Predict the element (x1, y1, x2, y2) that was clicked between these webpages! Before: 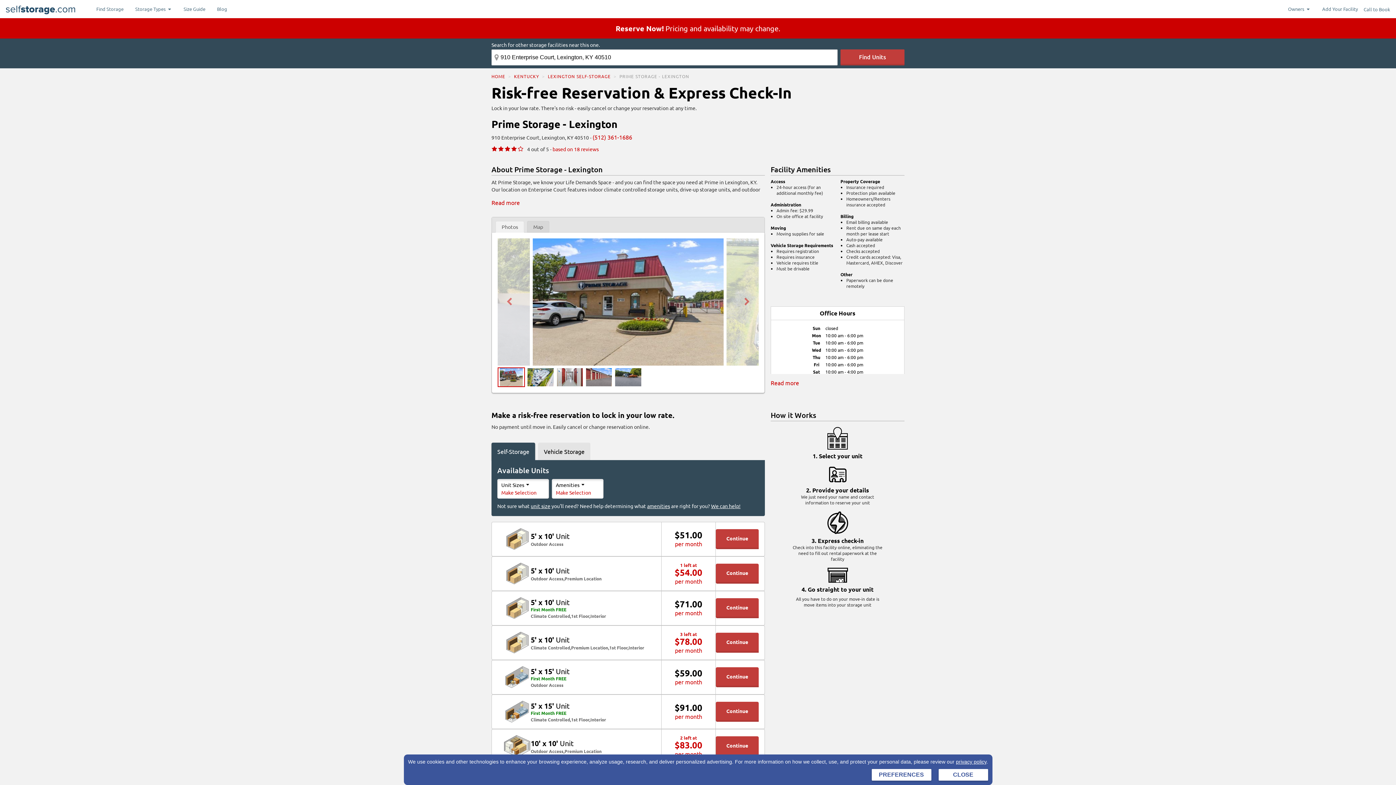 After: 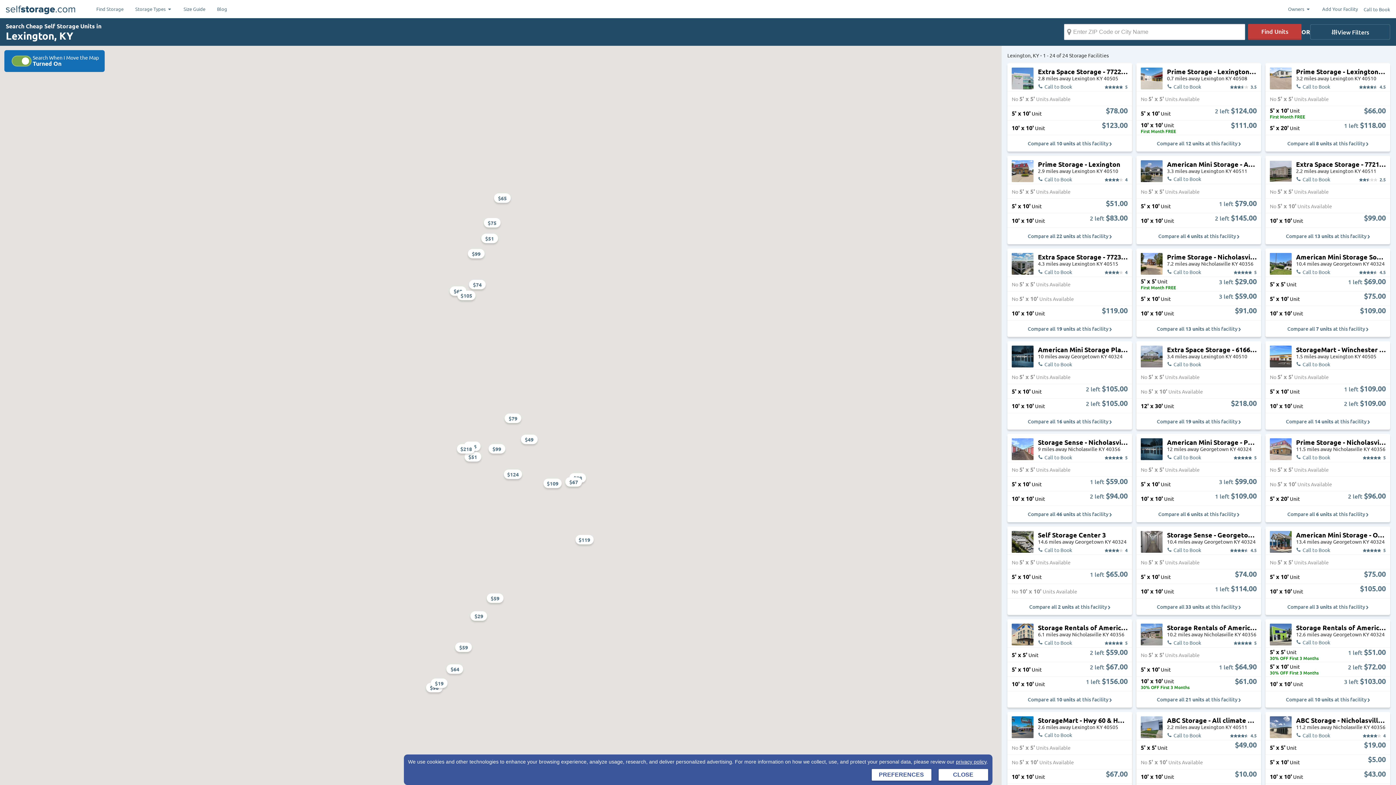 Action: label: LEXINGTON SELF-STORAGE bbox: (548, 73, 610, 79)